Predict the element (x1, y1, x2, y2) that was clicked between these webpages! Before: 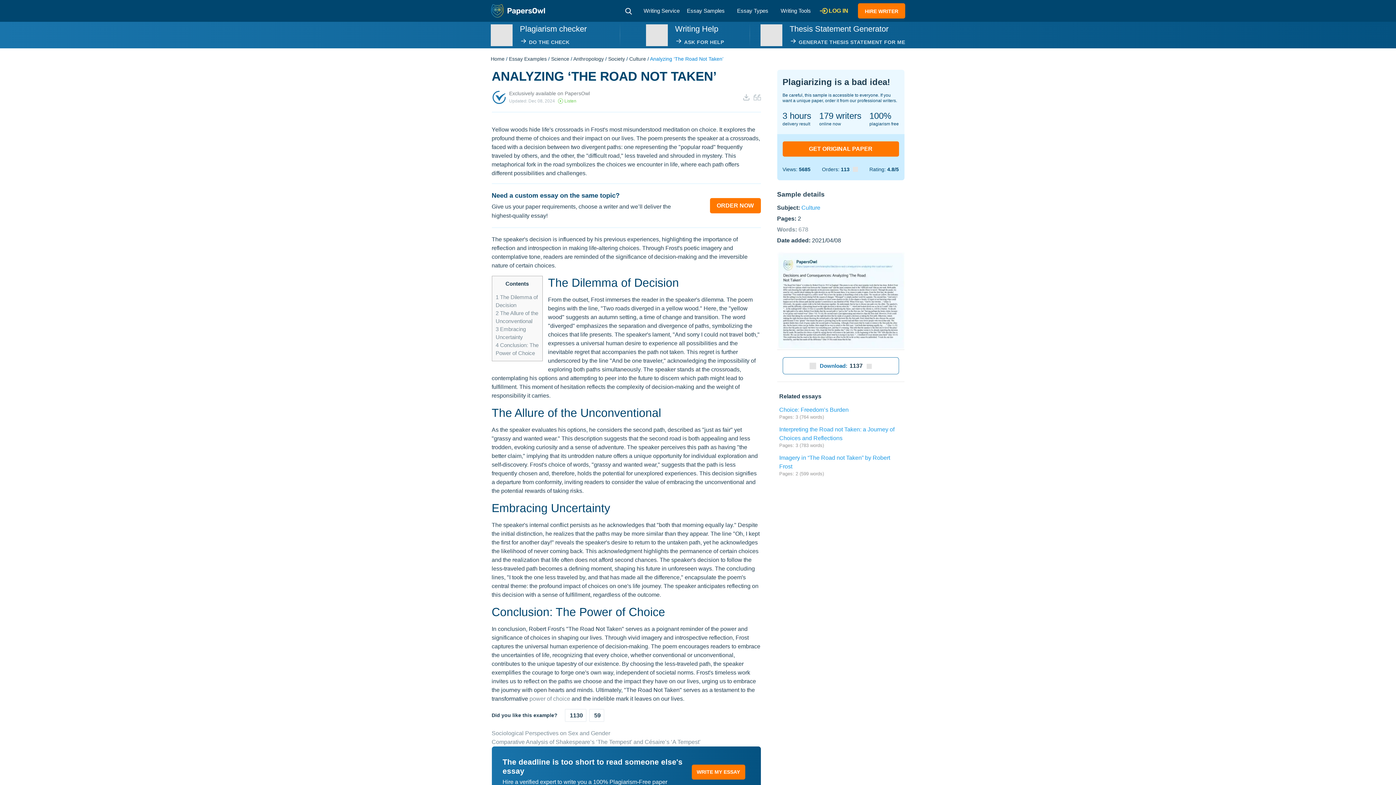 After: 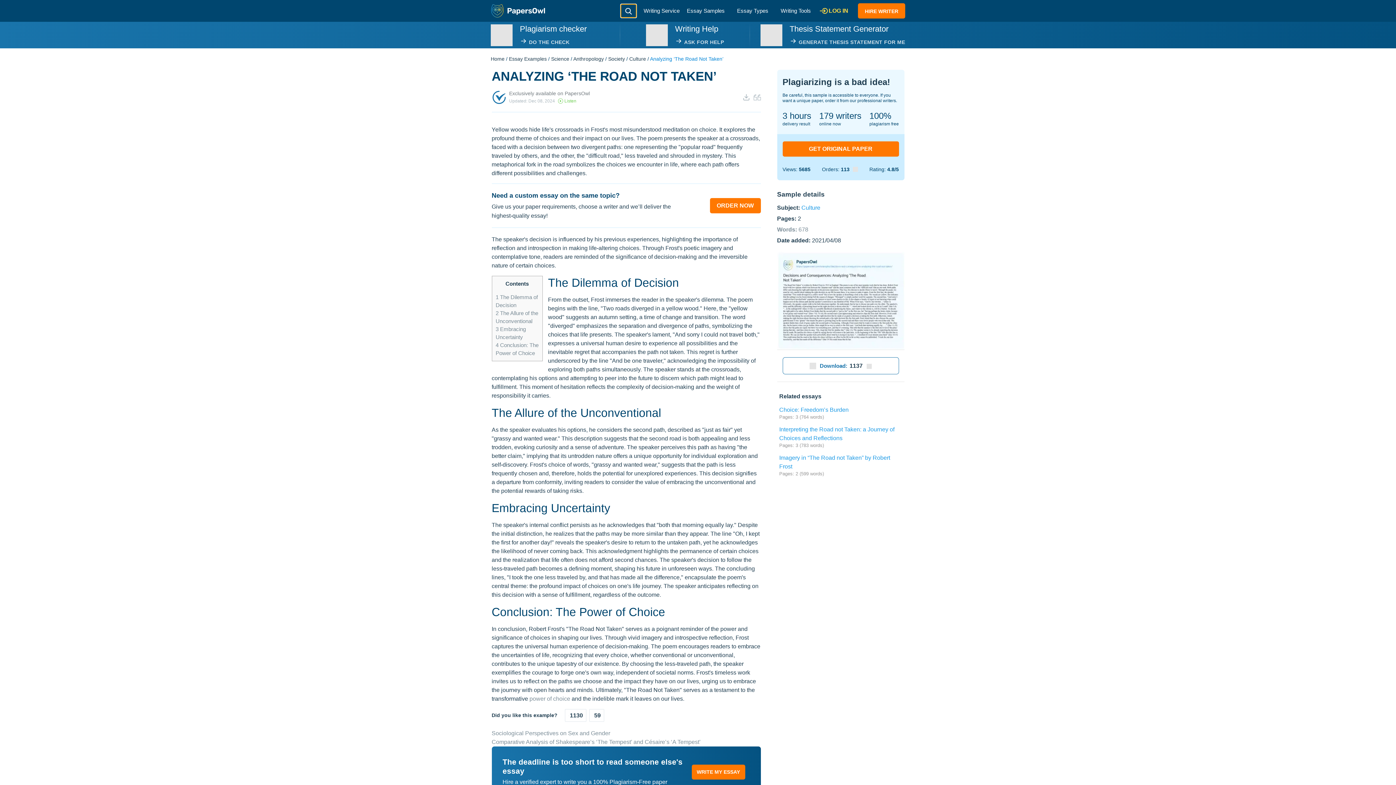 Action: bbox: (620, 4, 636, 17)